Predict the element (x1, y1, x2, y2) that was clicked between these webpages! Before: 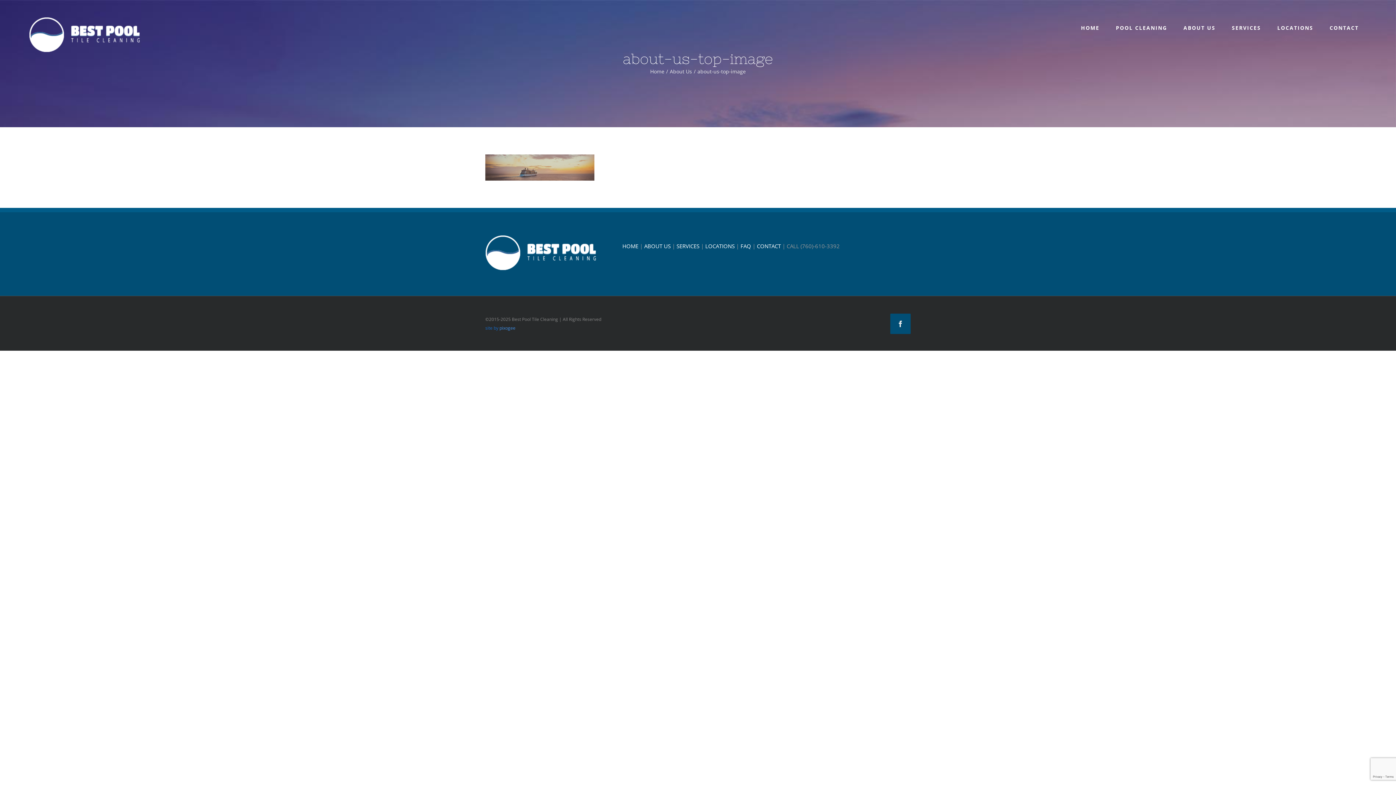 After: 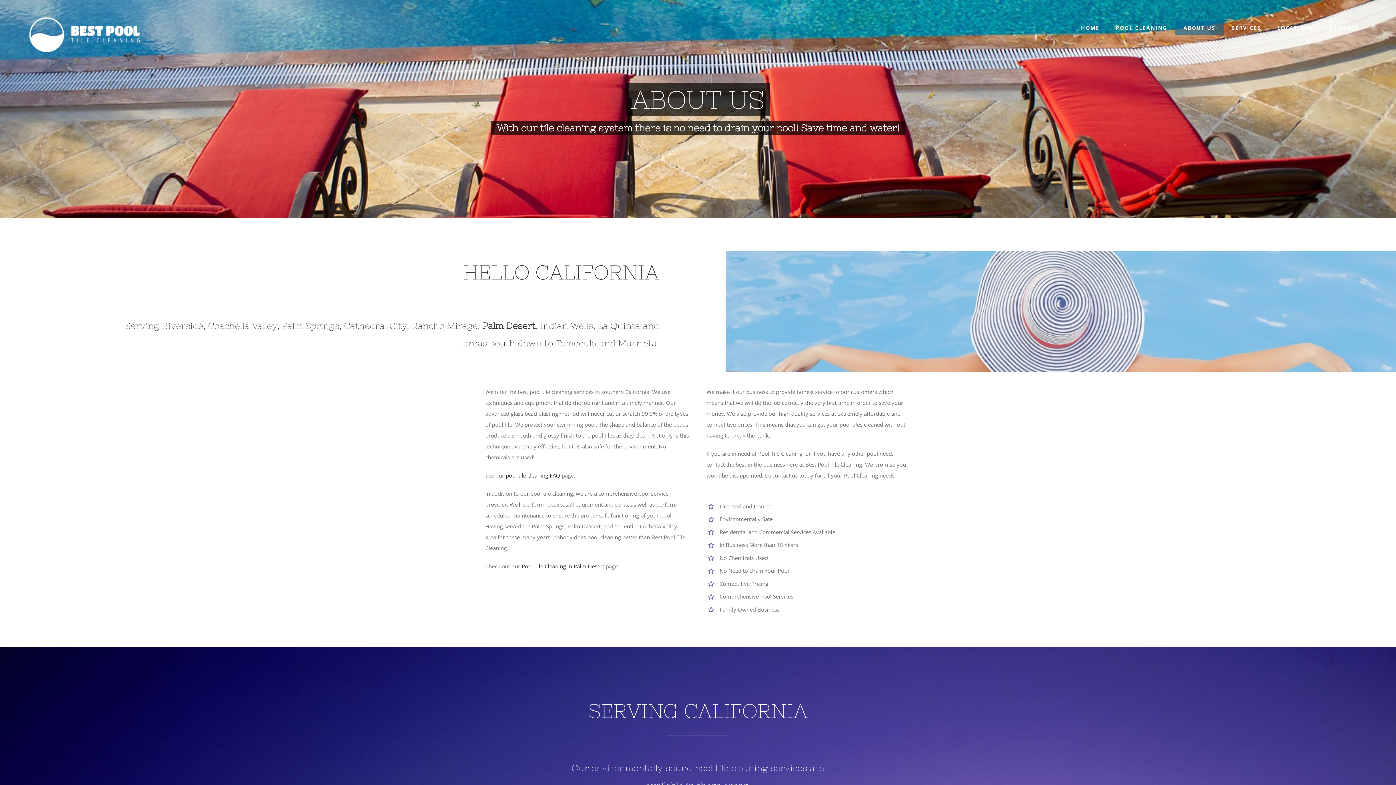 Action: label: ABOUT US bbox: (1175, 20, 1224, 35)